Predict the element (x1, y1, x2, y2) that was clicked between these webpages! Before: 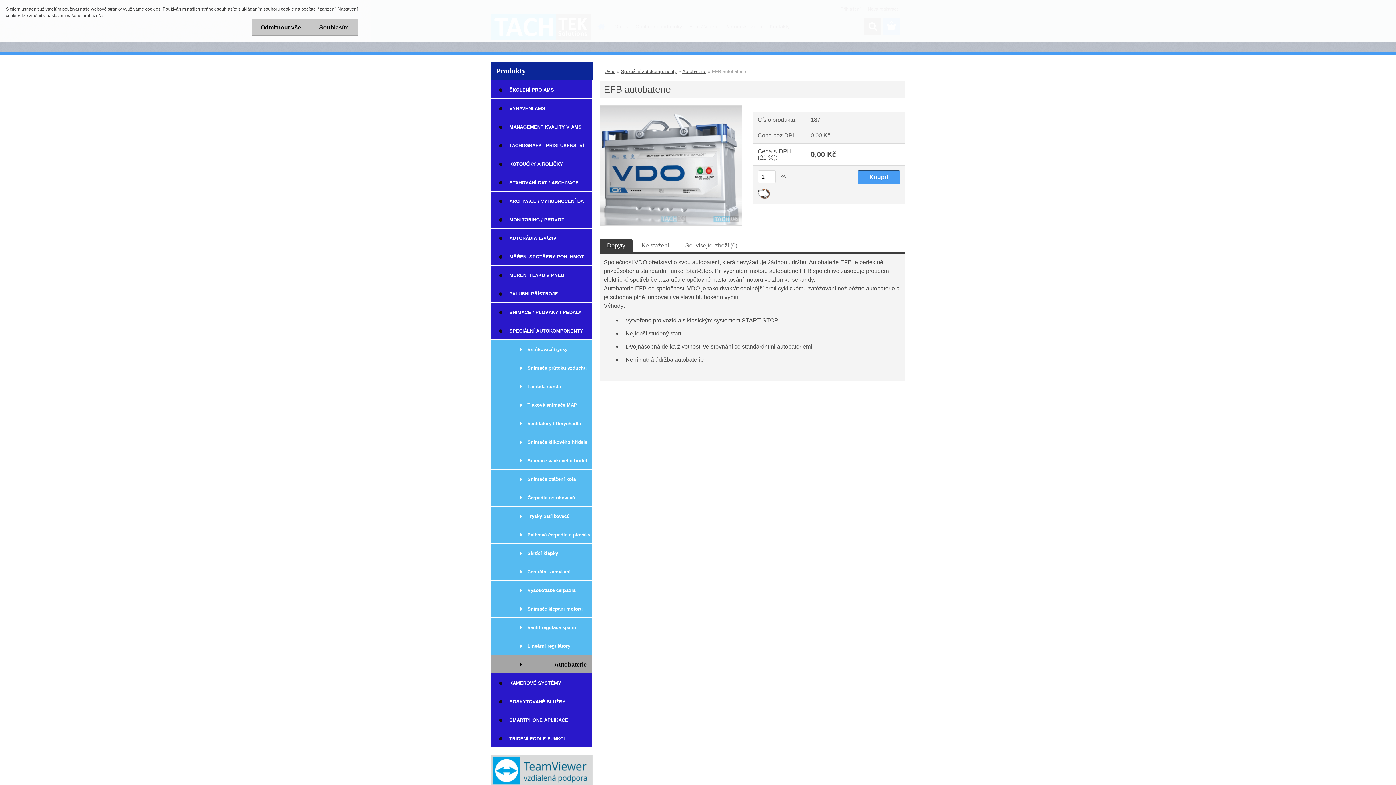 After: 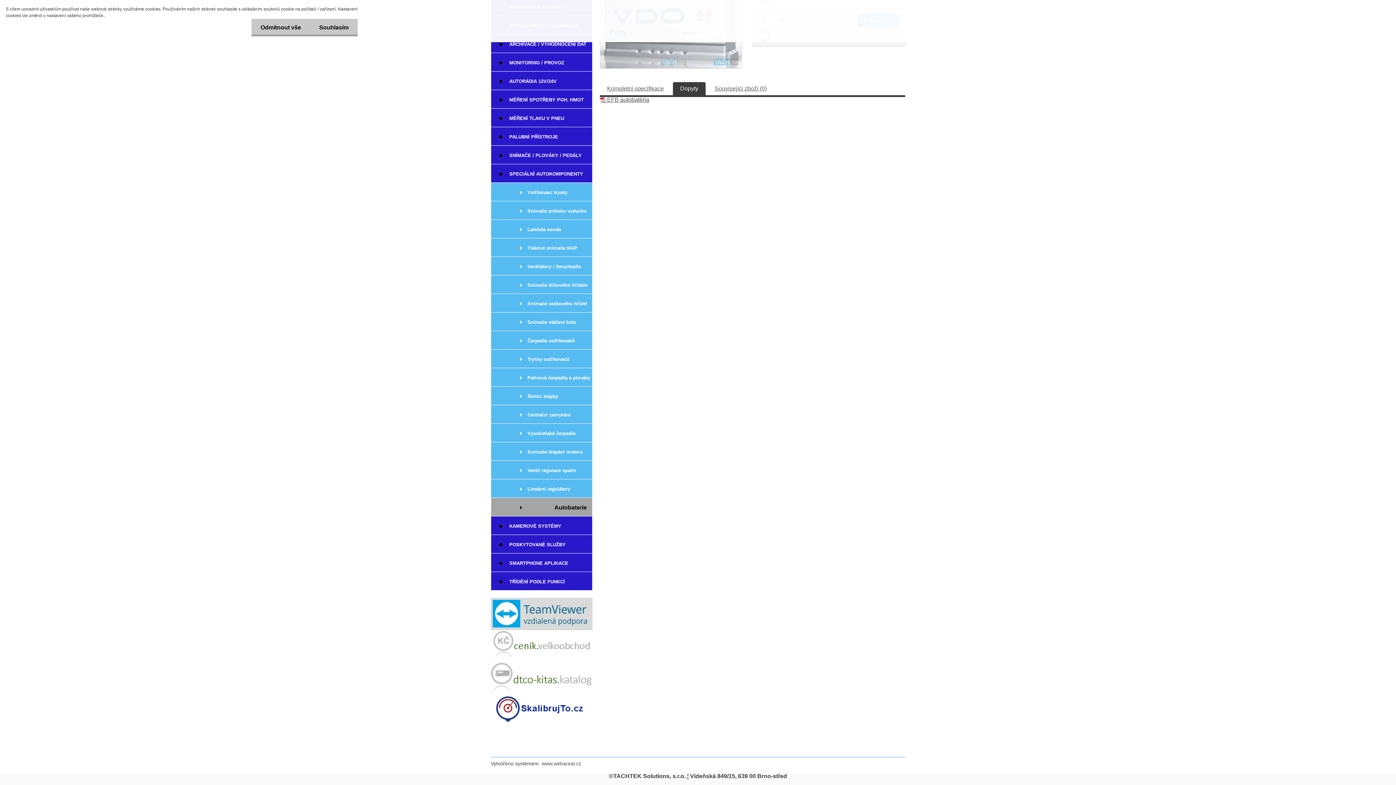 Action: bbox: (641, 242, 669, 248) label: Ke stažení